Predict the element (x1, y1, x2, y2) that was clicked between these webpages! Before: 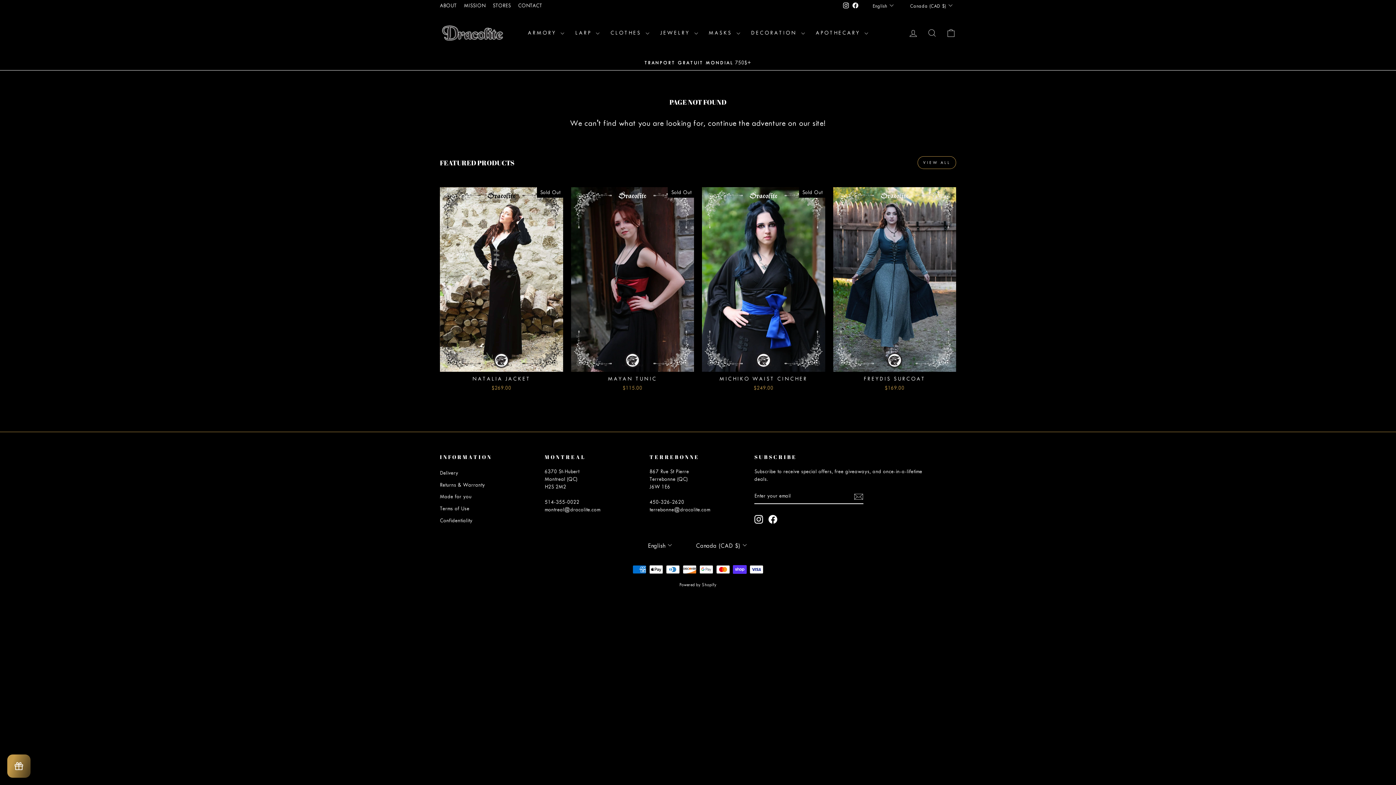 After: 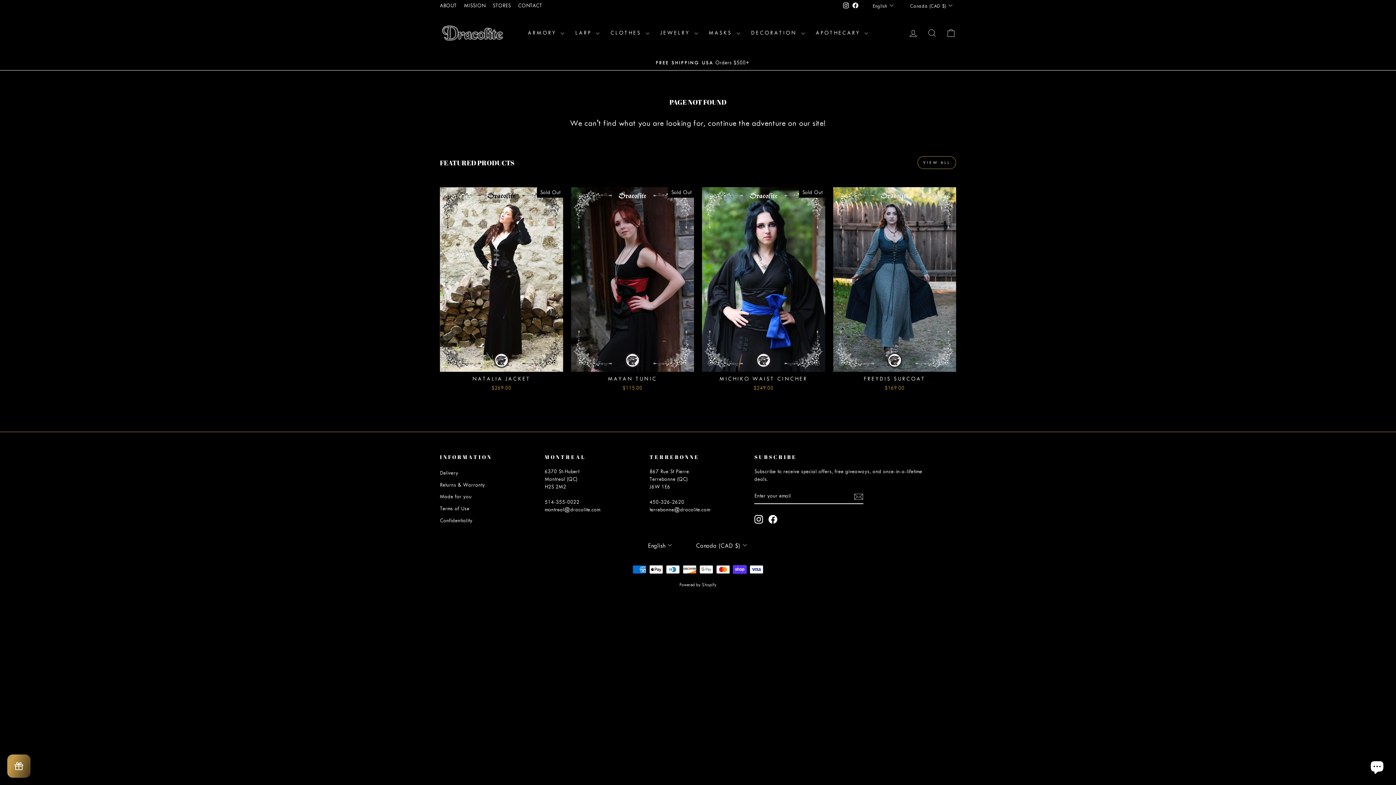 Action: label: Instagram bbox: (841, 0, 850, 11)